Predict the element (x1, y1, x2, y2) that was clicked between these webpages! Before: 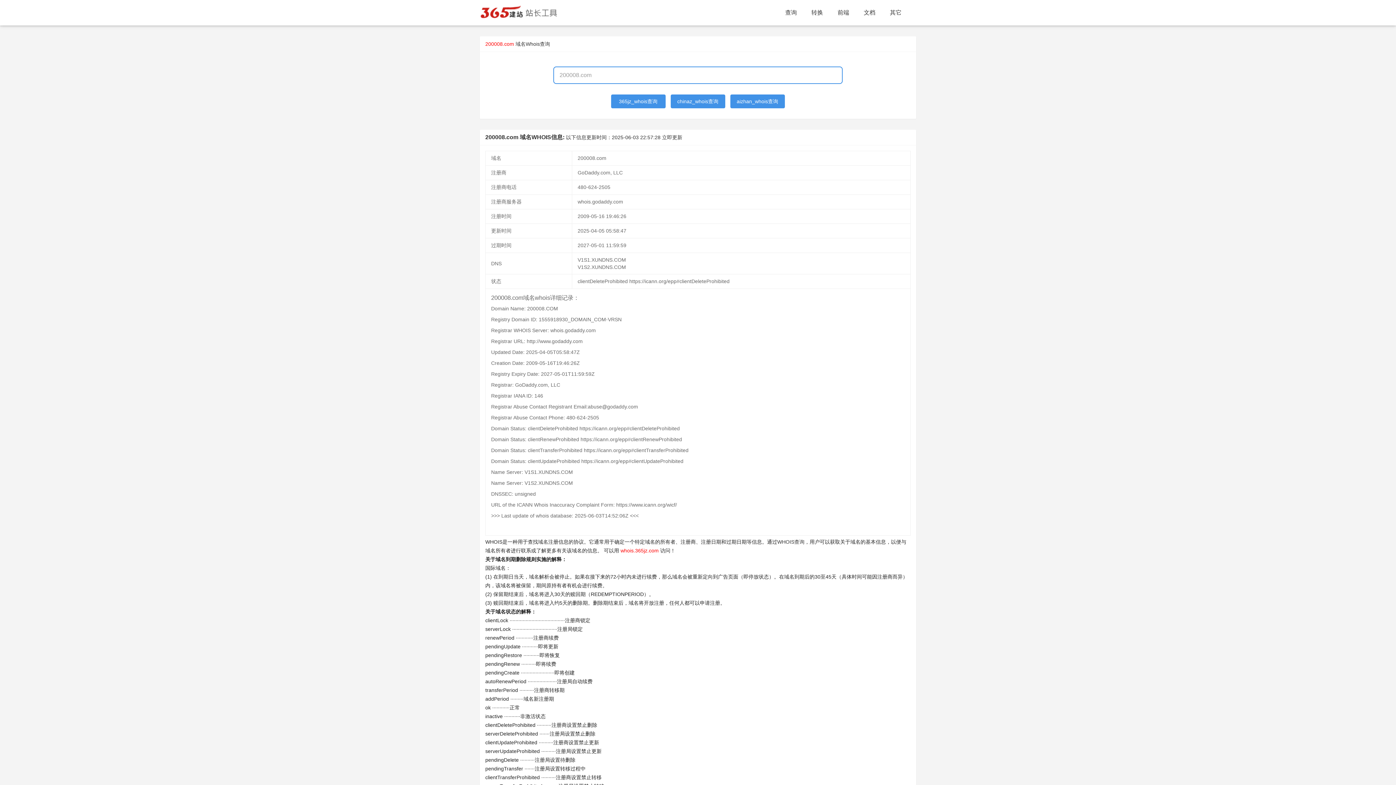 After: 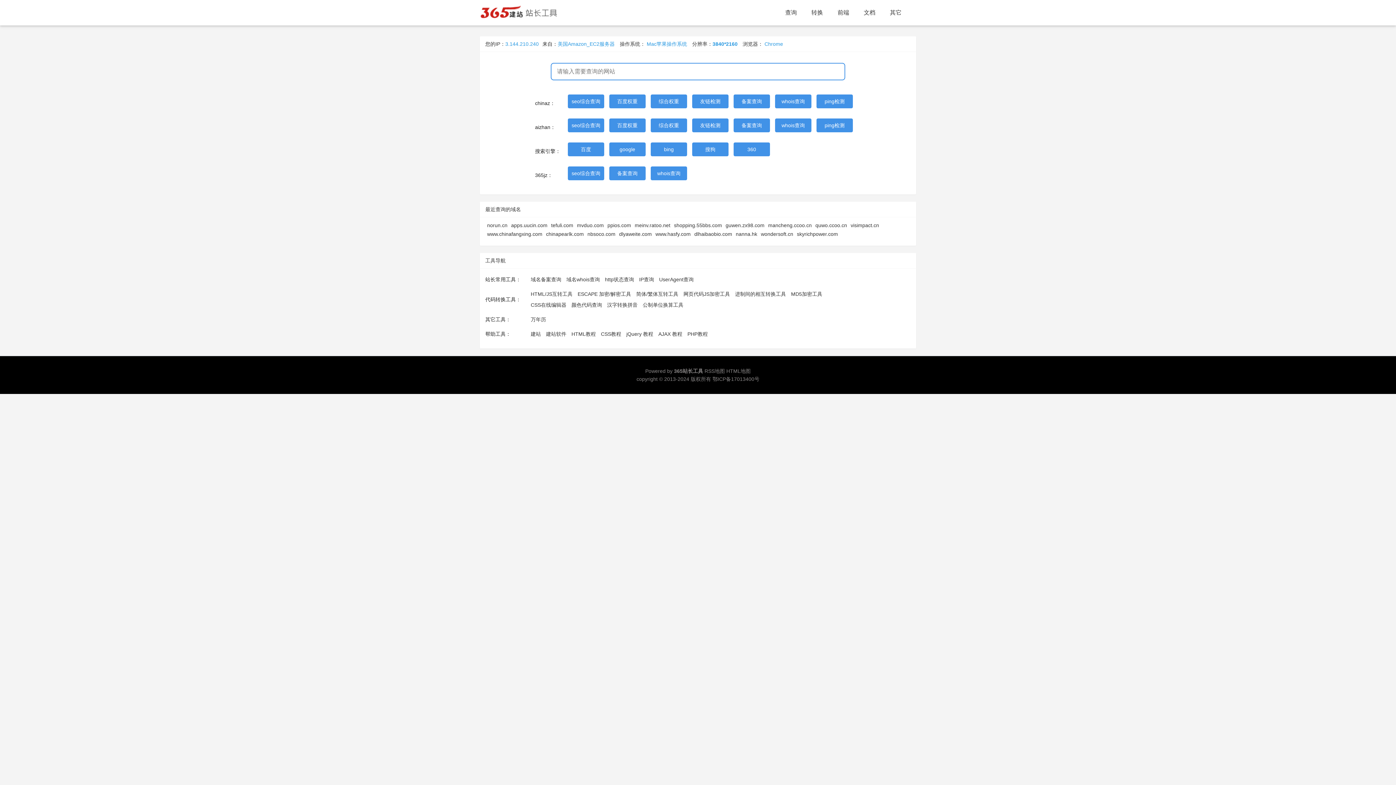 Action: bbox: (480, 0, 596, 25)